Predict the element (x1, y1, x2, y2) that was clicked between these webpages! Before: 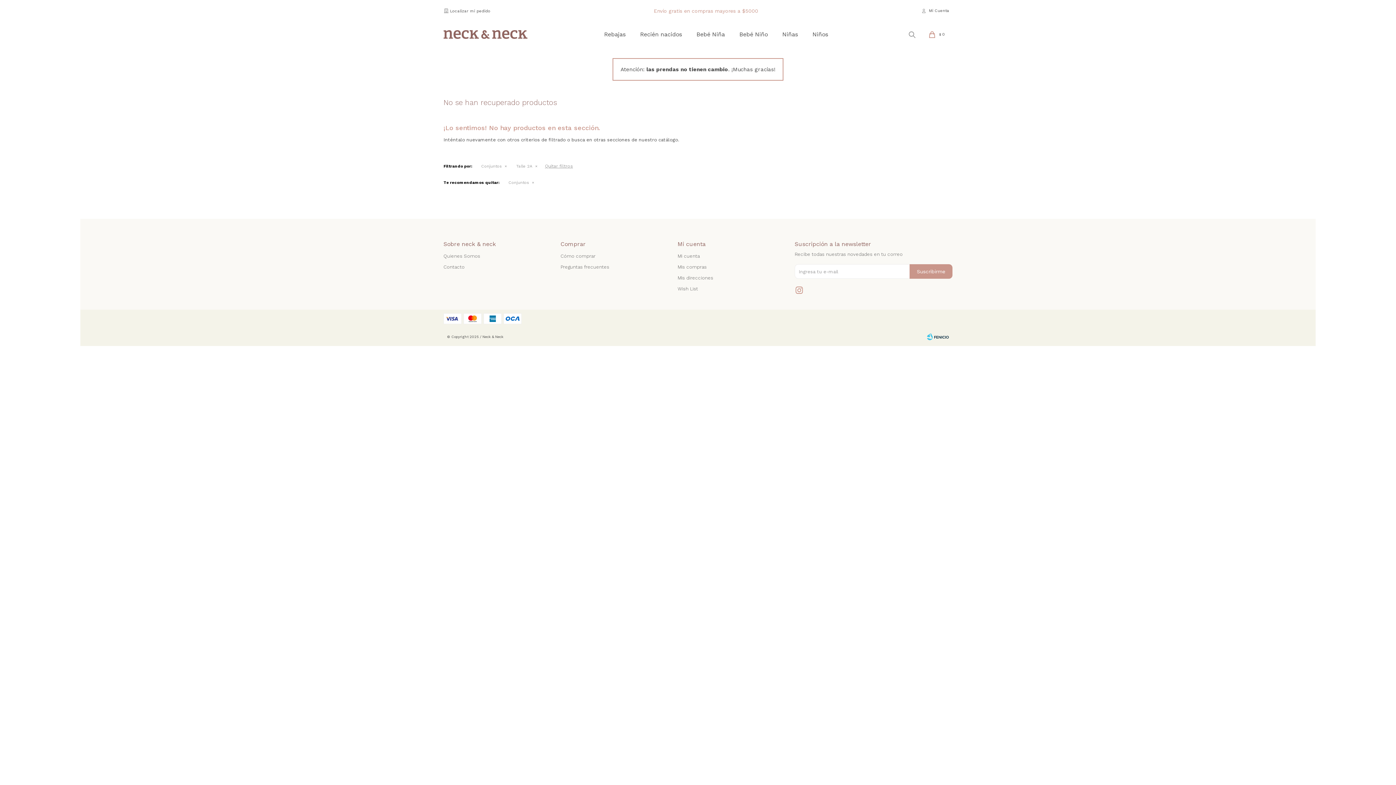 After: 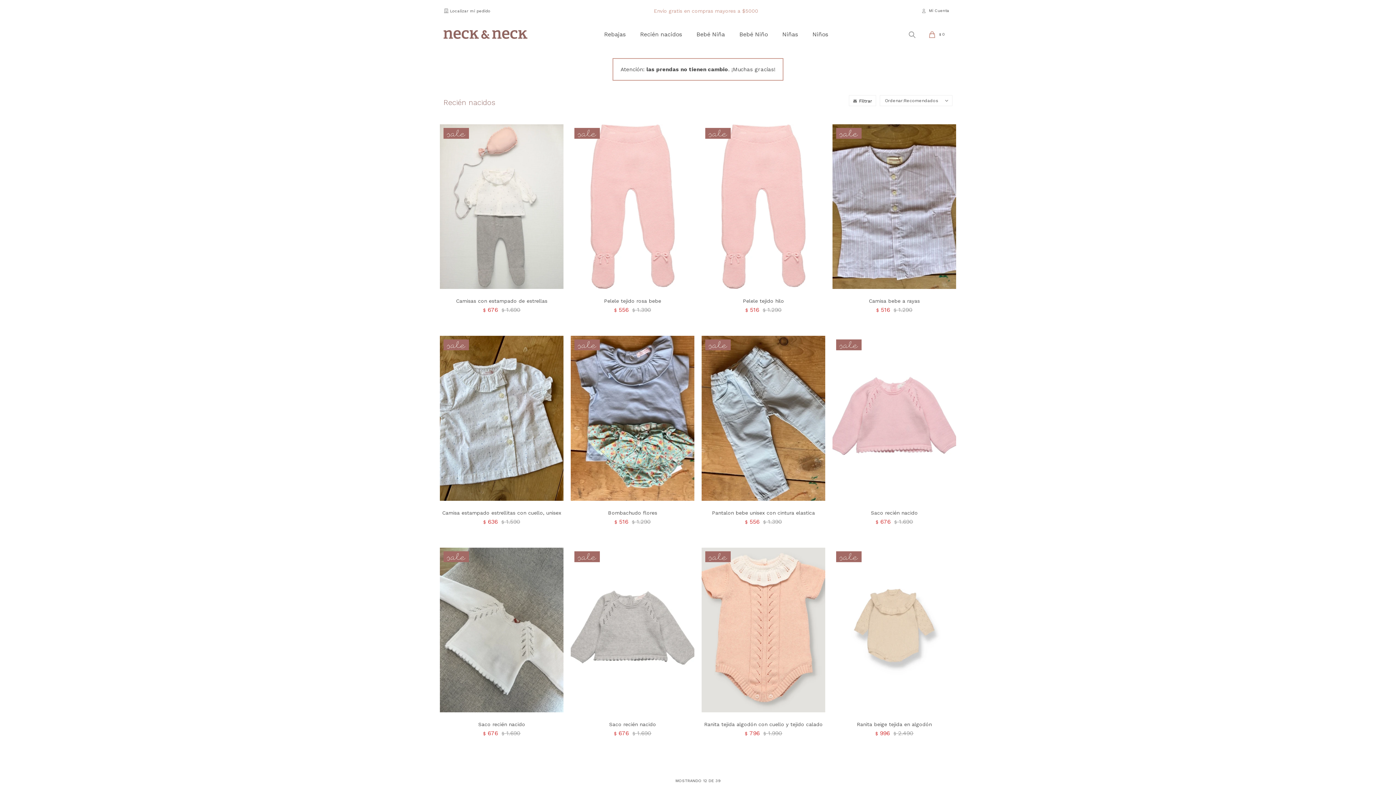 Action: label: Recién nacidos bbox: (633, 21, 689, 47)